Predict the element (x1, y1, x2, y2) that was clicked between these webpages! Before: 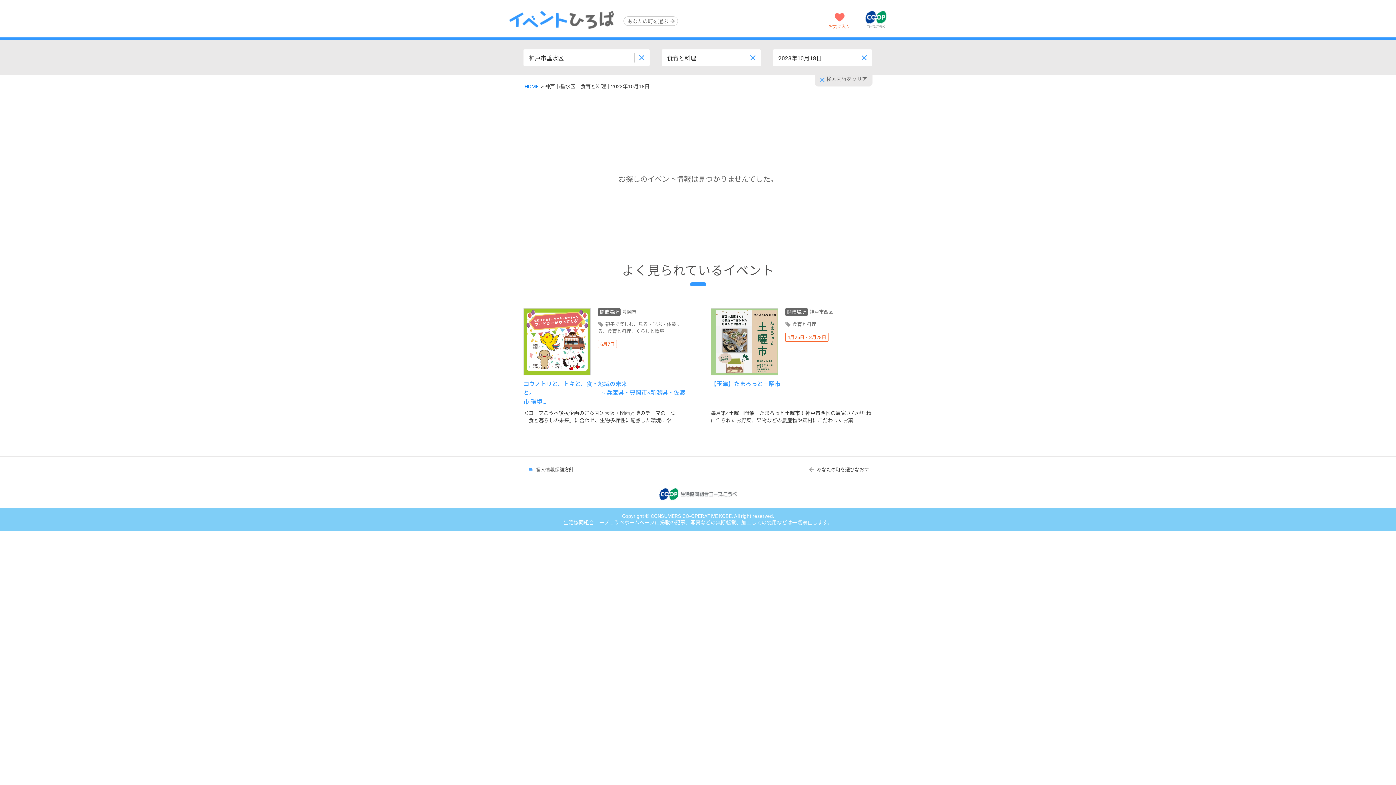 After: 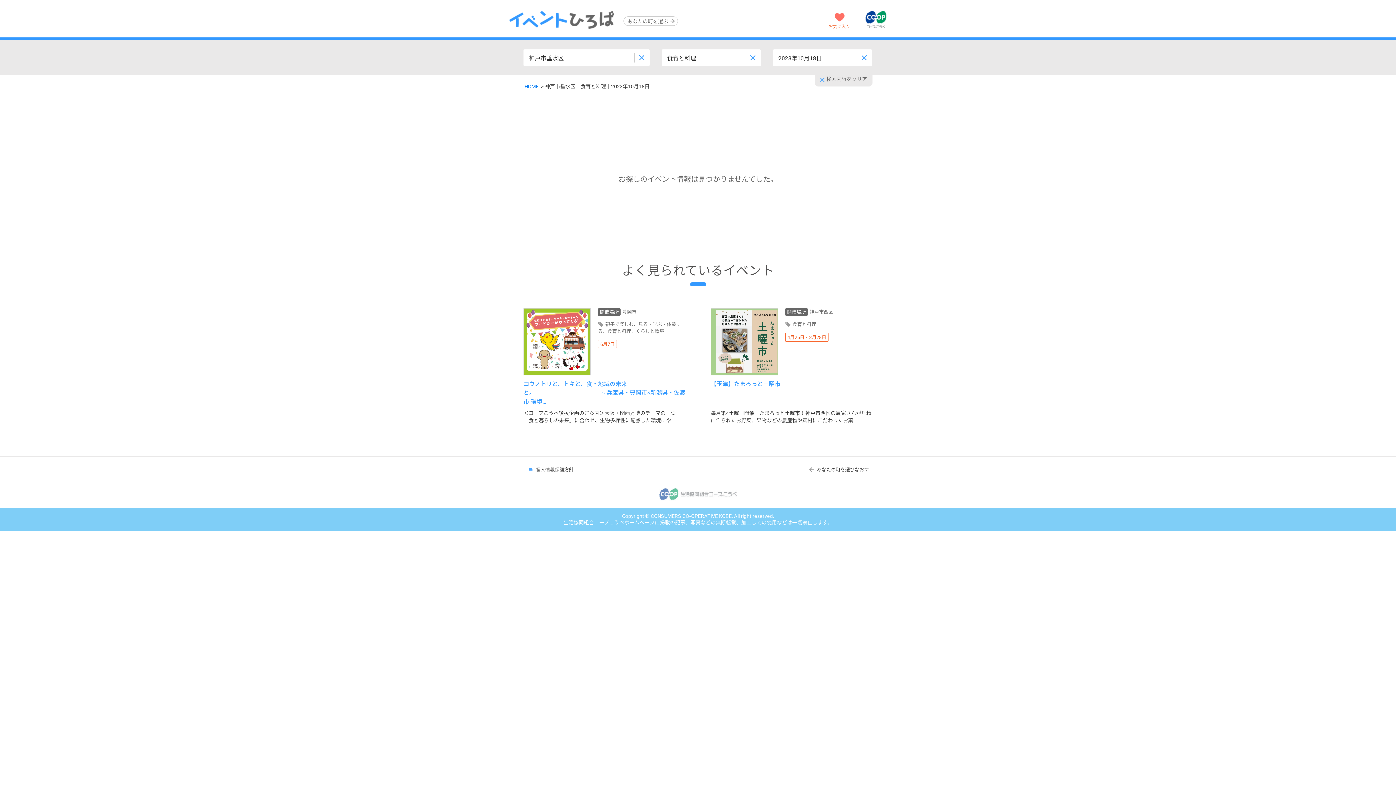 Action: bbox: (0, 482, 1396, 507)